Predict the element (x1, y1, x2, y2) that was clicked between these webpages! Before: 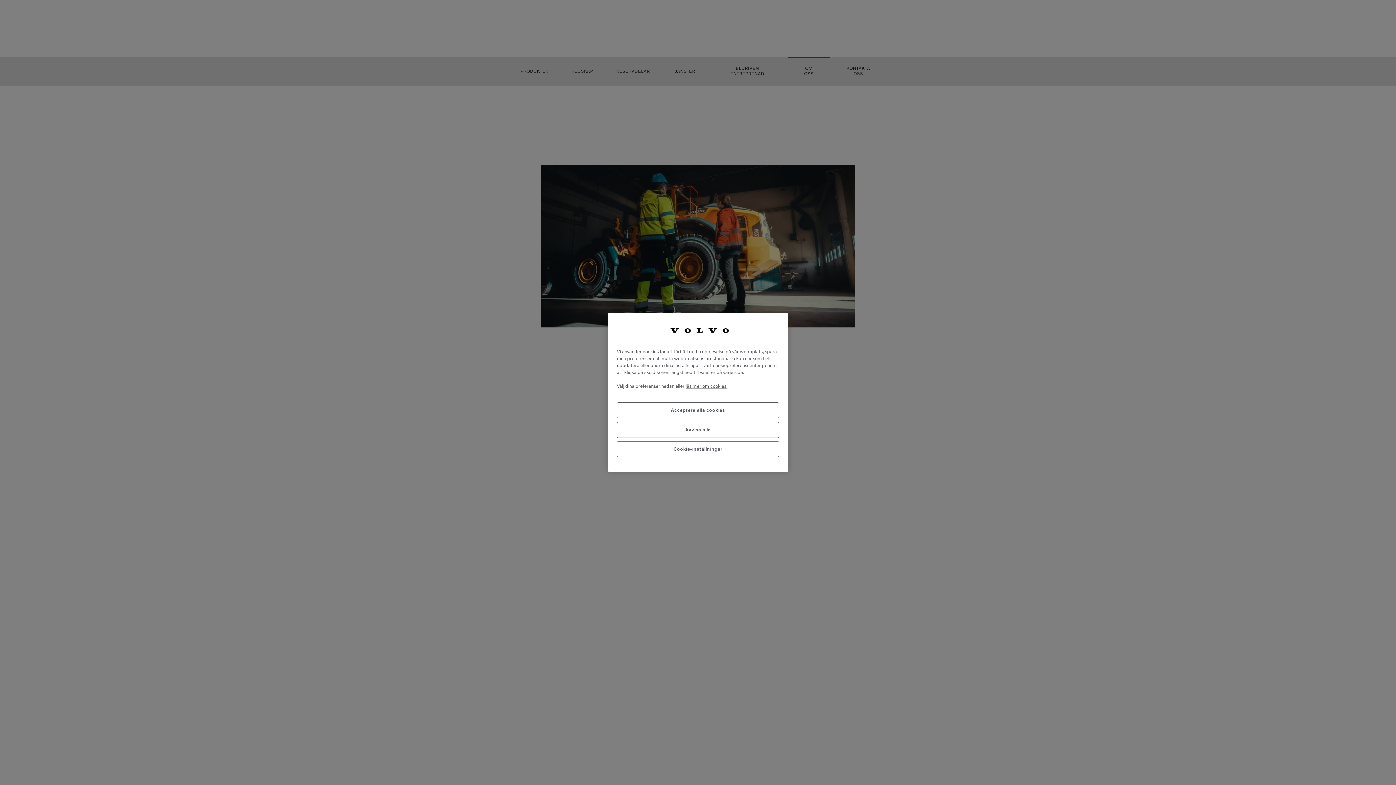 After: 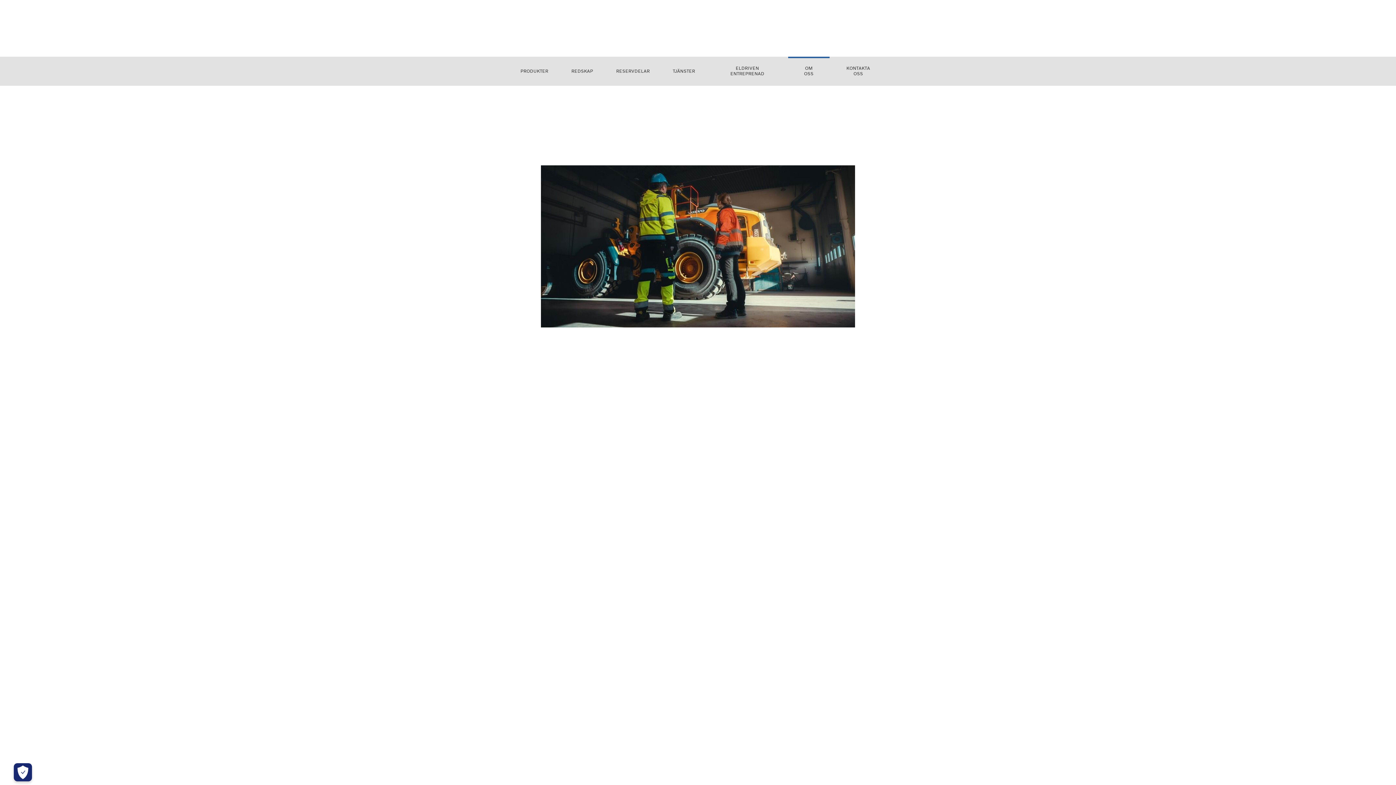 Action: label: Acceptera alla cookies bbox: (617, 402, 779, 418)